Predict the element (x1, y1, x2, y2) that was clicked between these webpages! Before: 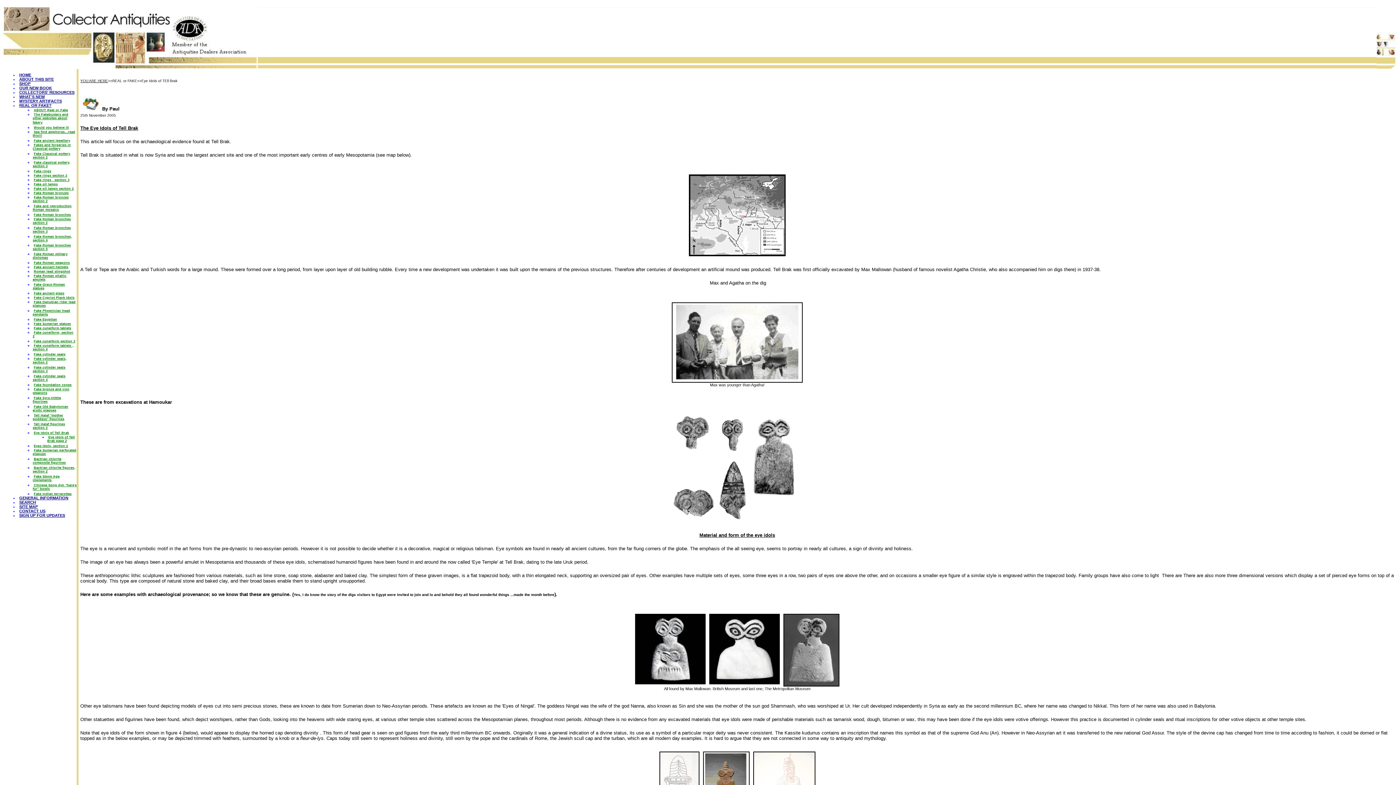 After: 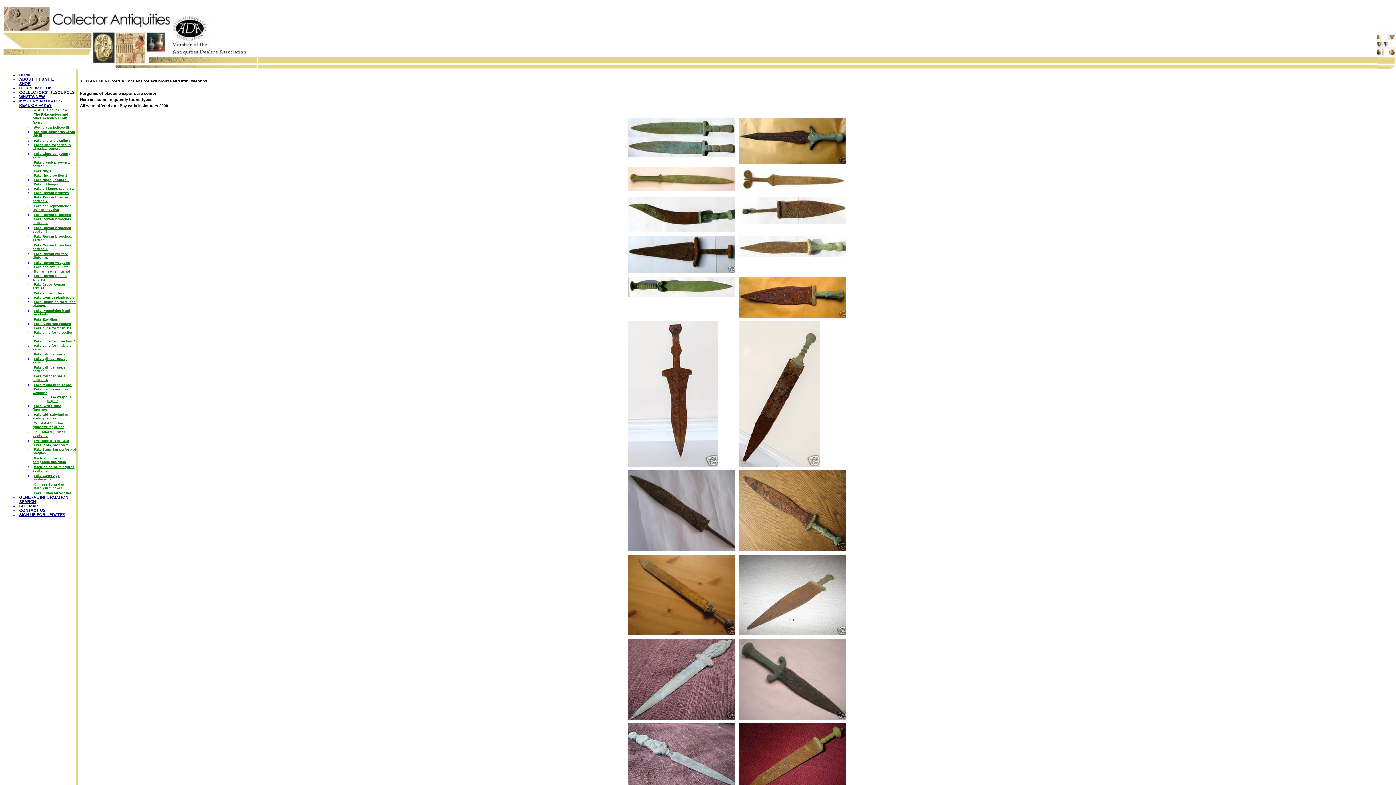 Action: bbox: (32, 386, 69, 396) label: Fake bronze and iron weapons